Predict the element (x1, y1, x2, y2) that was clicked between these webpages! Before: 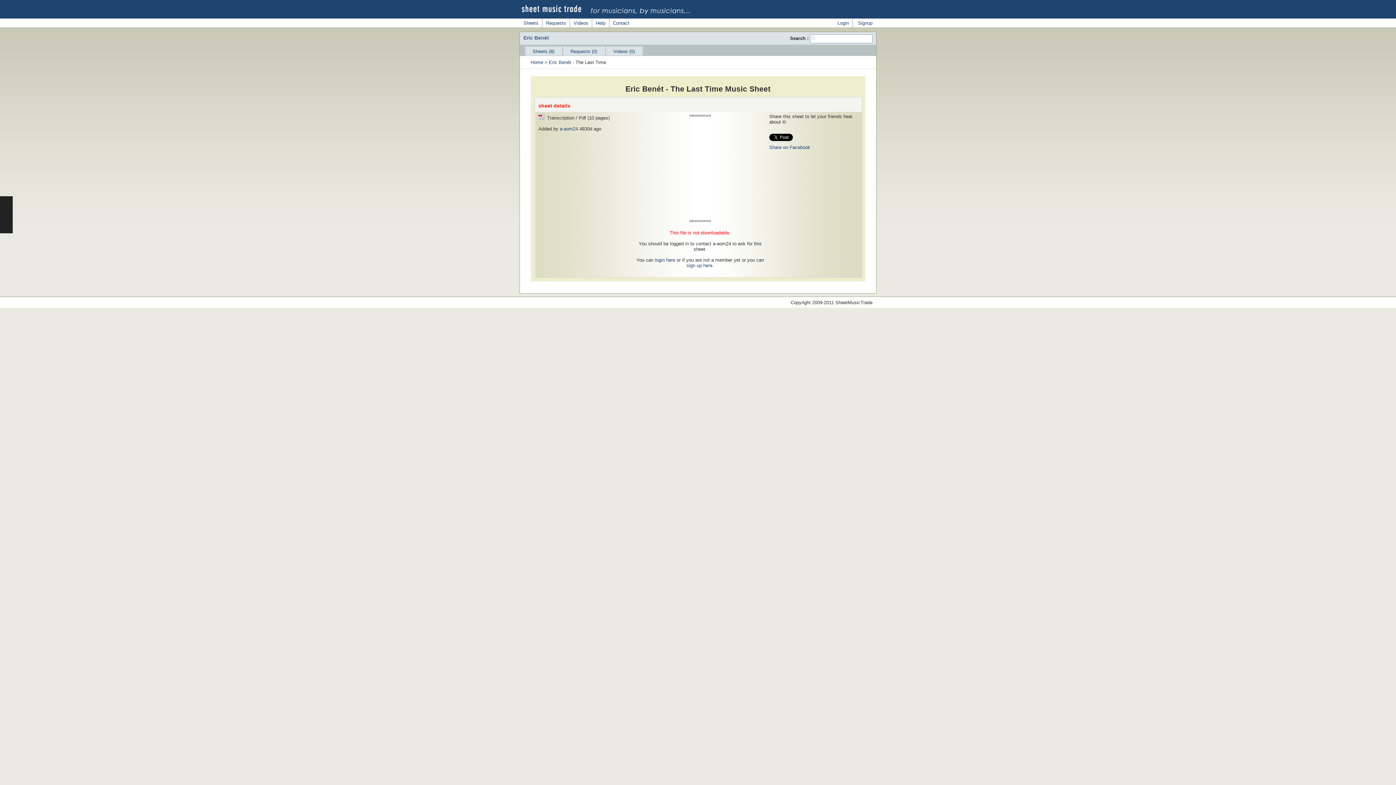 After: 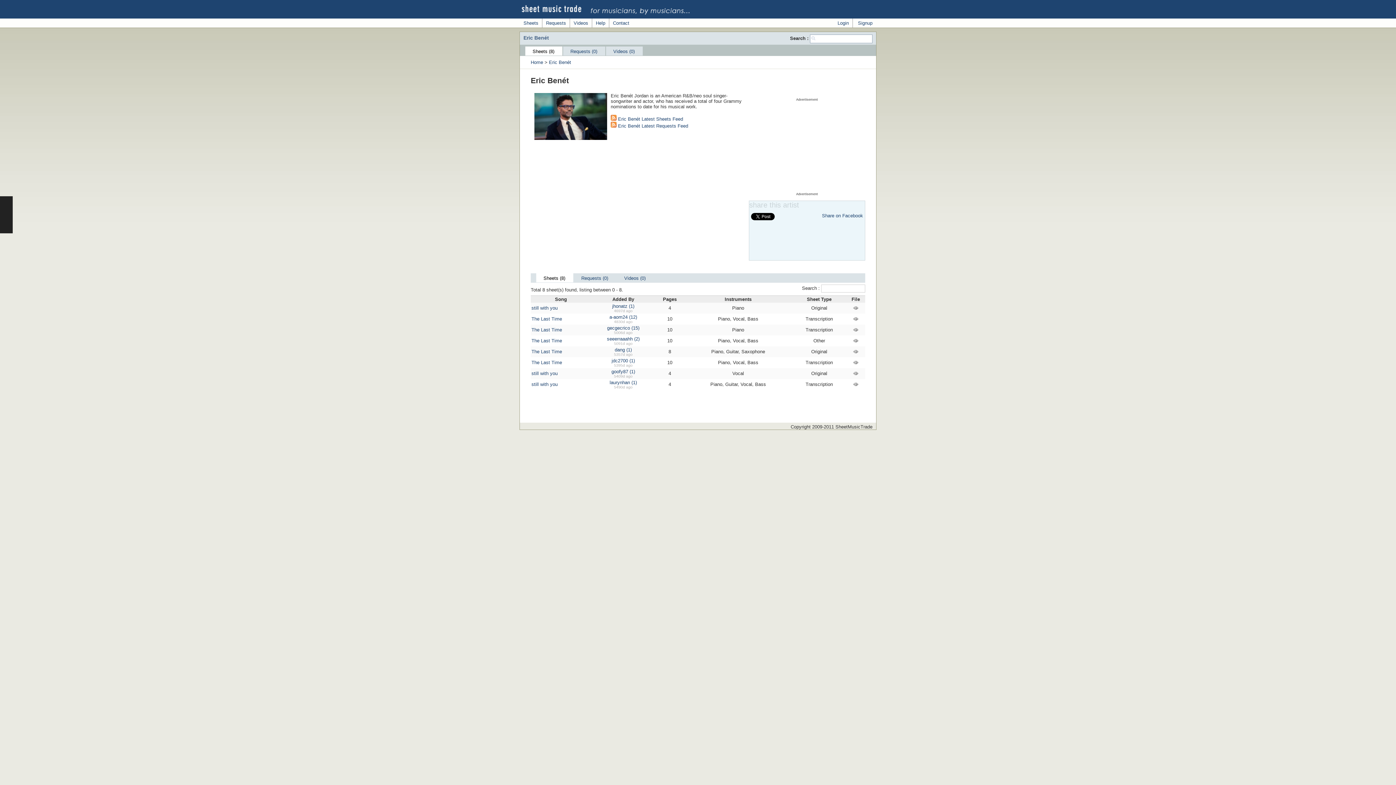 Action: bbox: (529, 47, 558, 54) label: Sheets (8)